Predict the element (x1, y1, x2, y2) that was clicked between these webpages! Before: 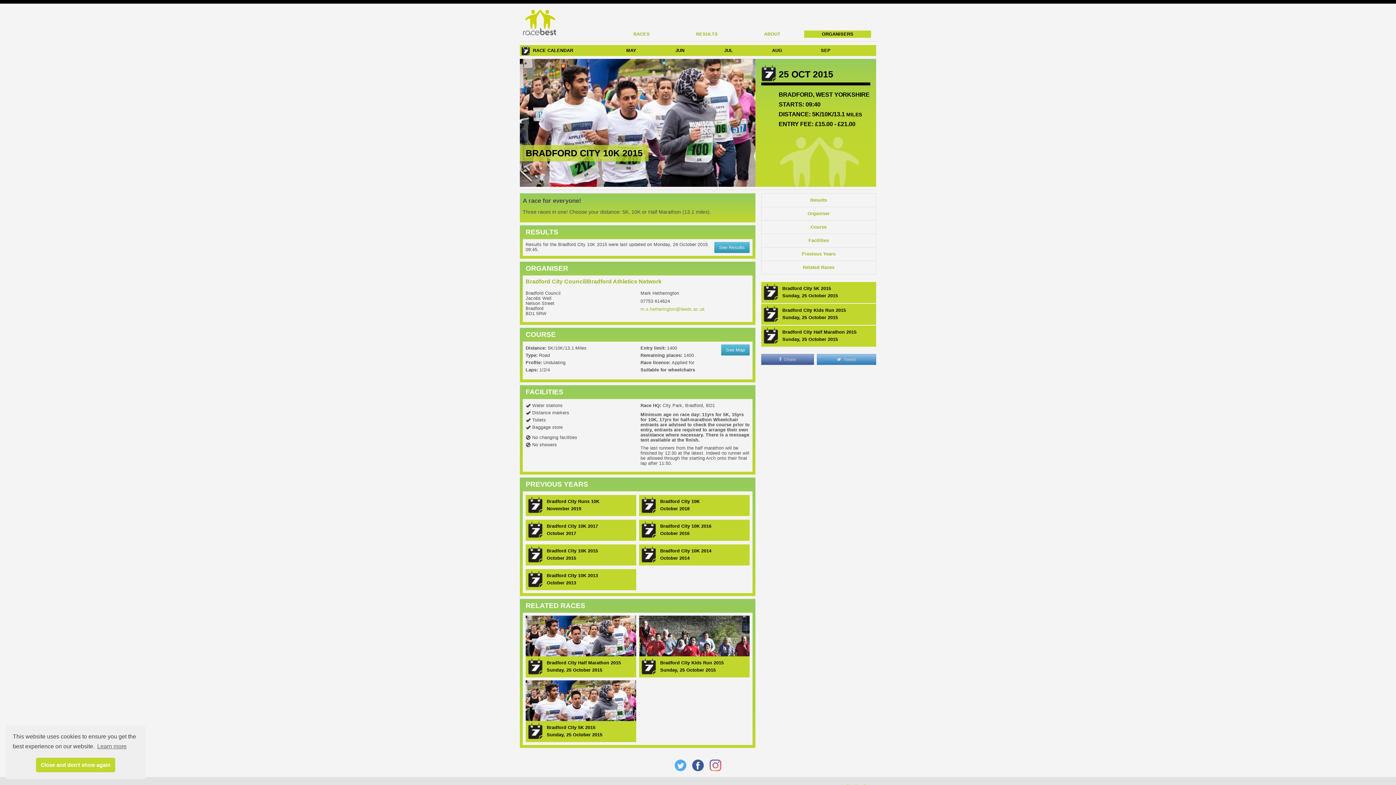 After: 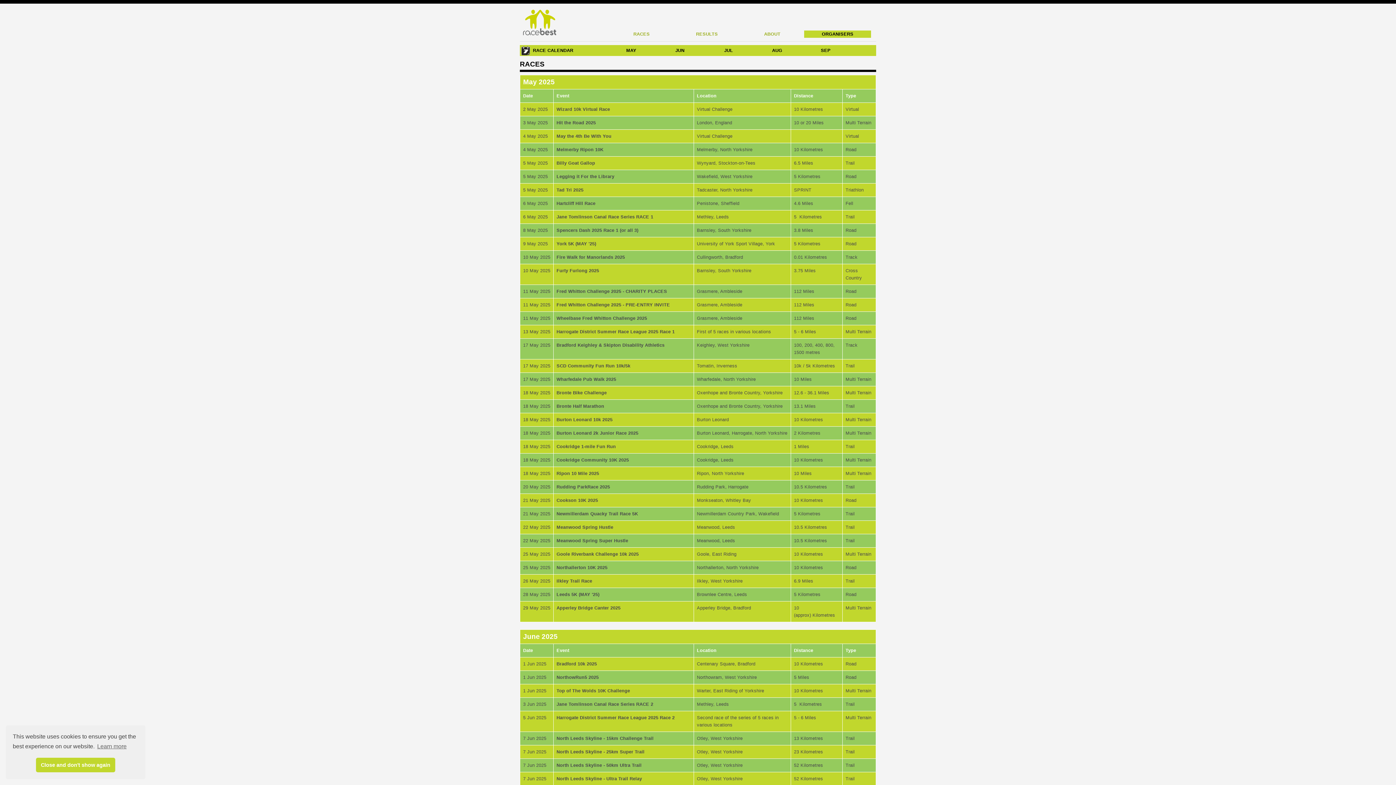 Action: label: RACES bbox: (608, 30, 675, 37)